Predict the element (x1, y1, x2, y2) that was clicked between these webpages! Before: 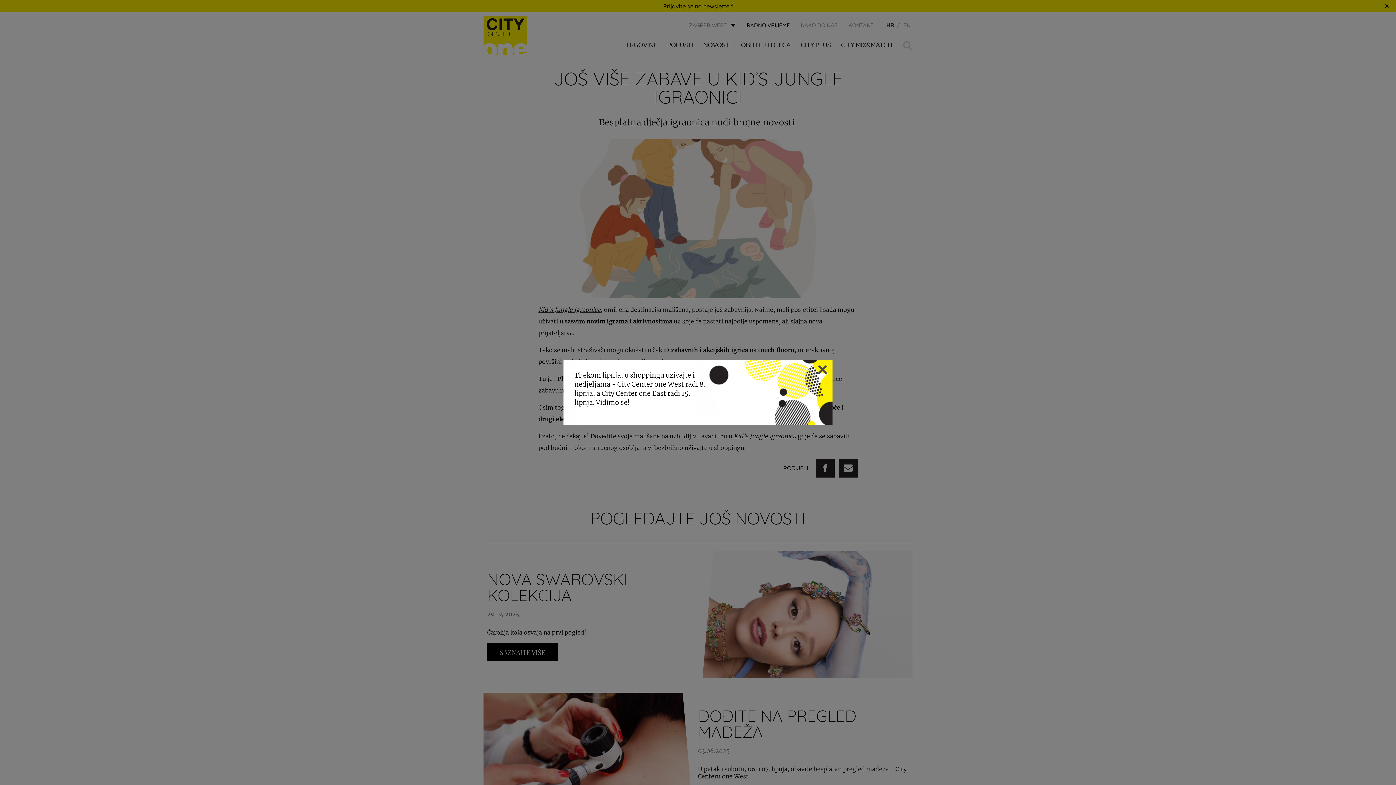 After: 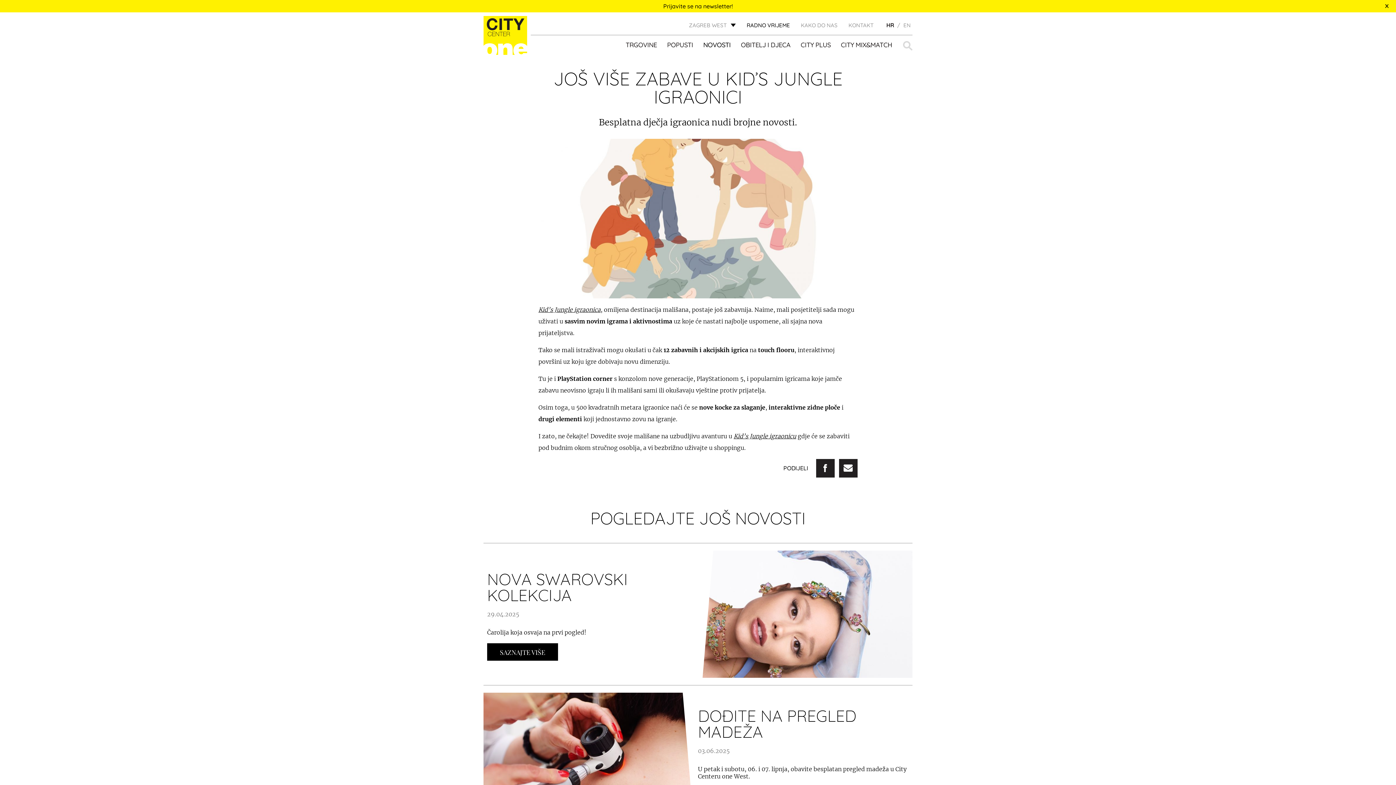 Action: bbox: (818, 365, 827, 374)